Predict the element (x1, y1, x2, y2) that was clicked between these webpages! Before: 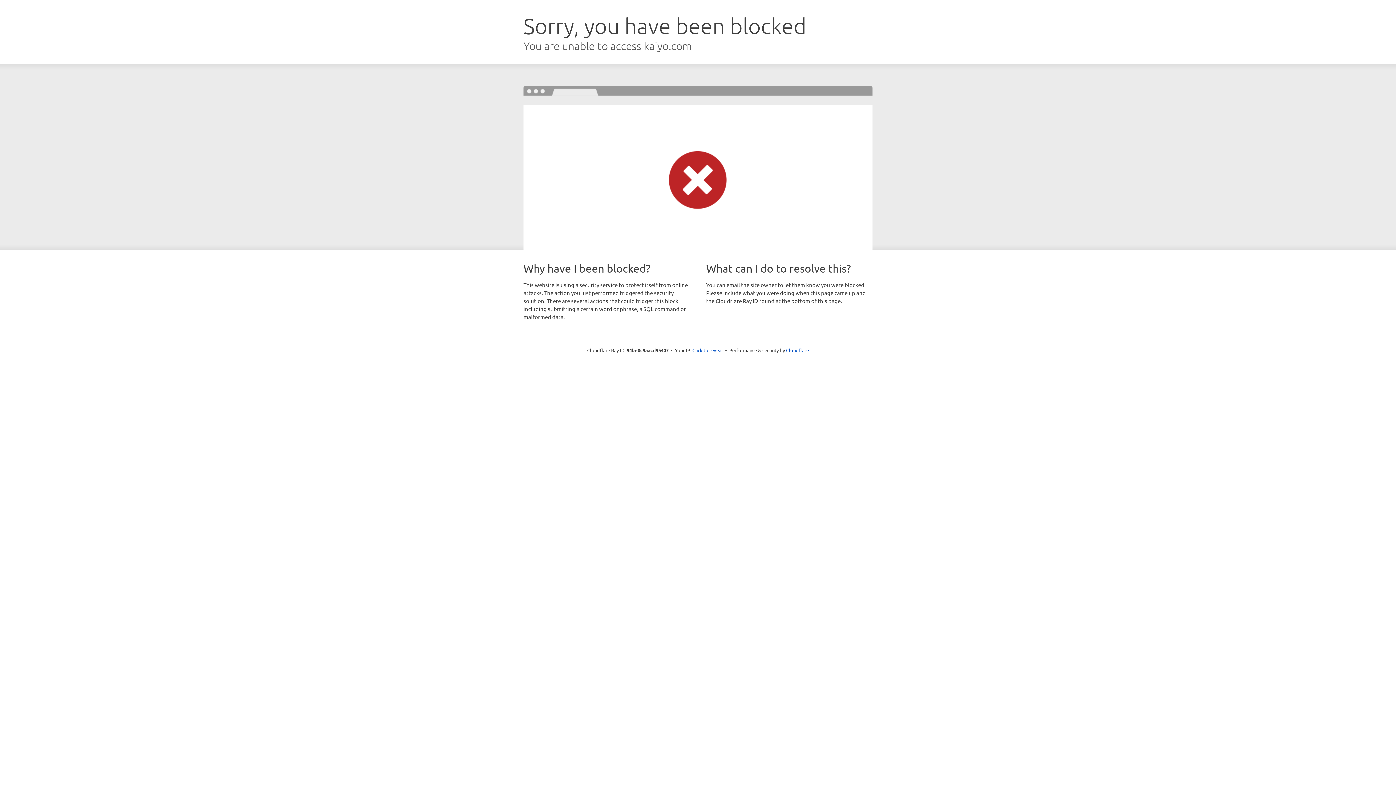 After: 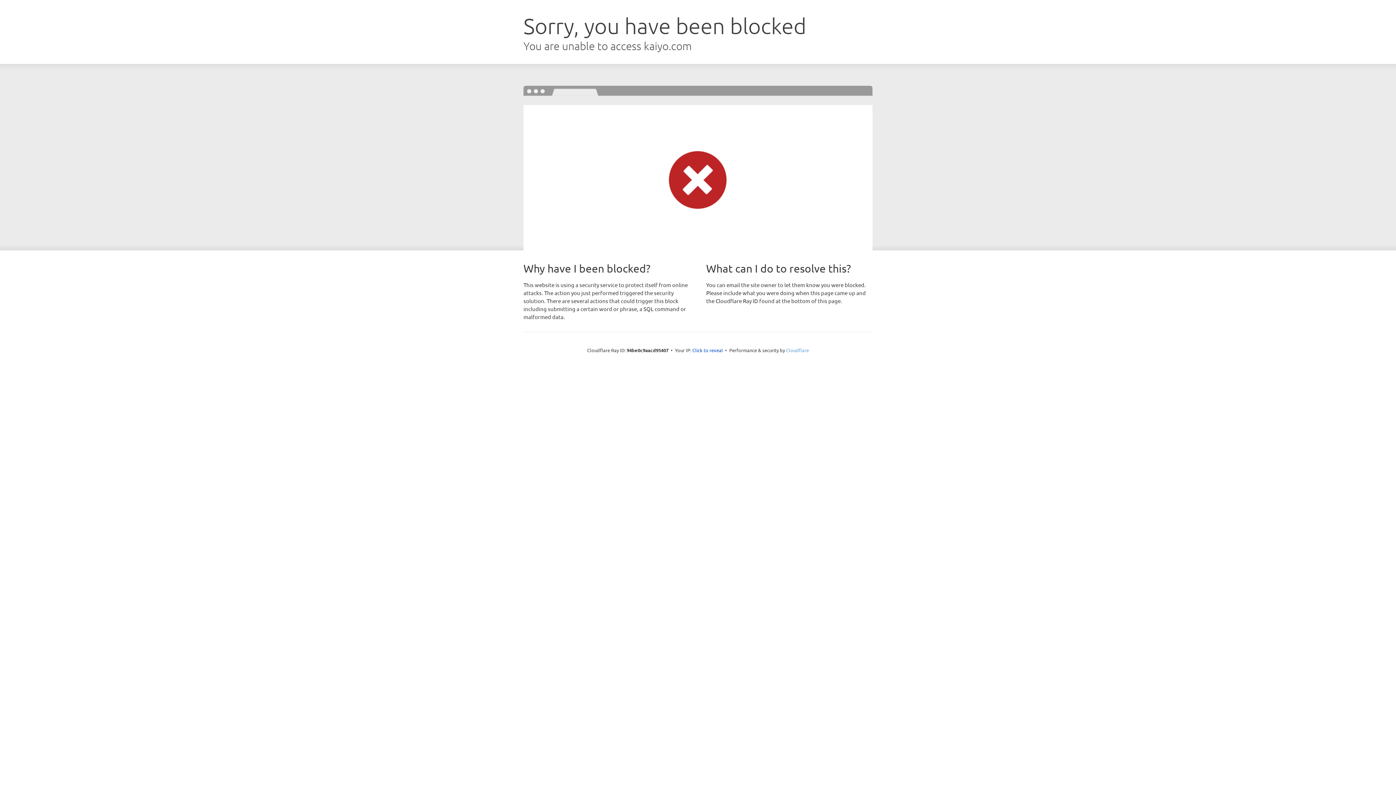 Action: label: Cloudflare bbox: (786, 347, 809, 353)